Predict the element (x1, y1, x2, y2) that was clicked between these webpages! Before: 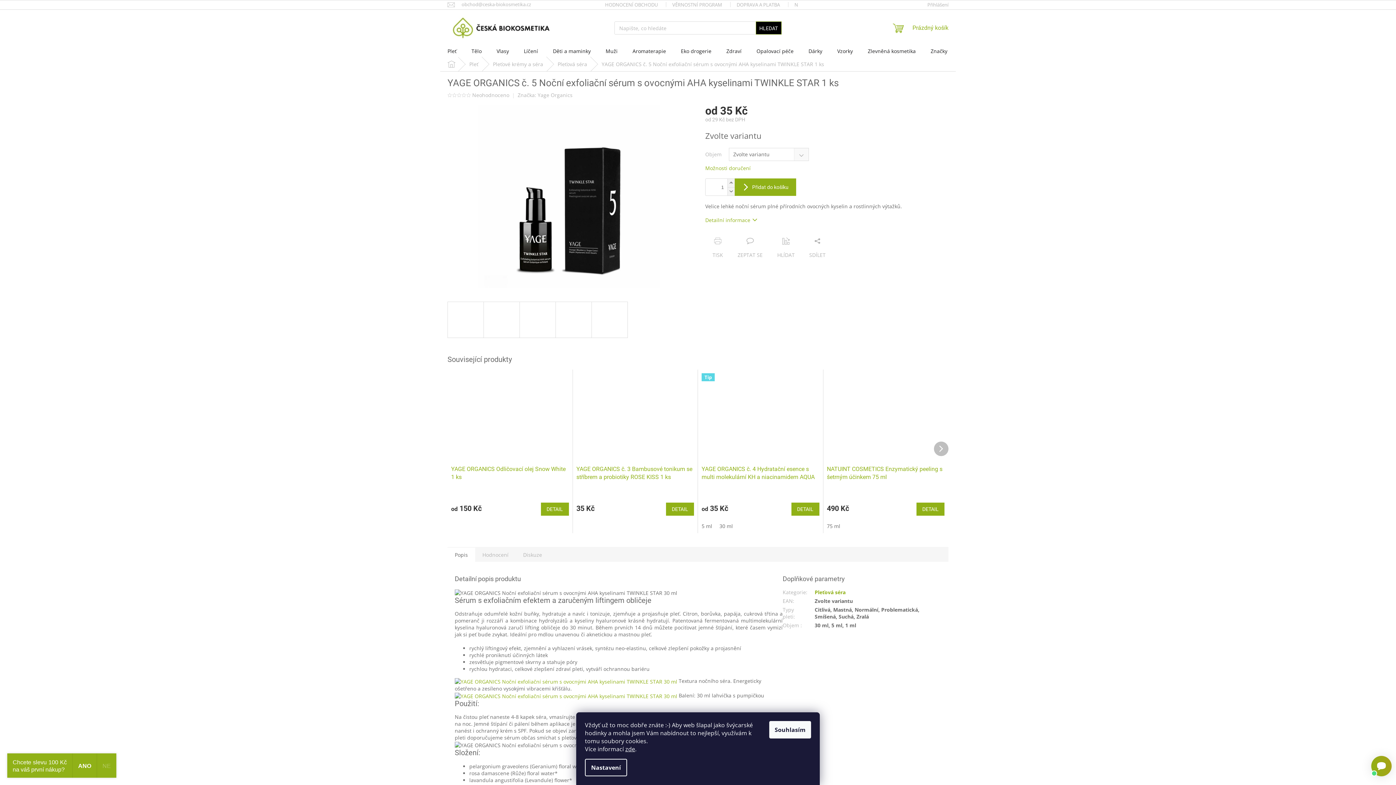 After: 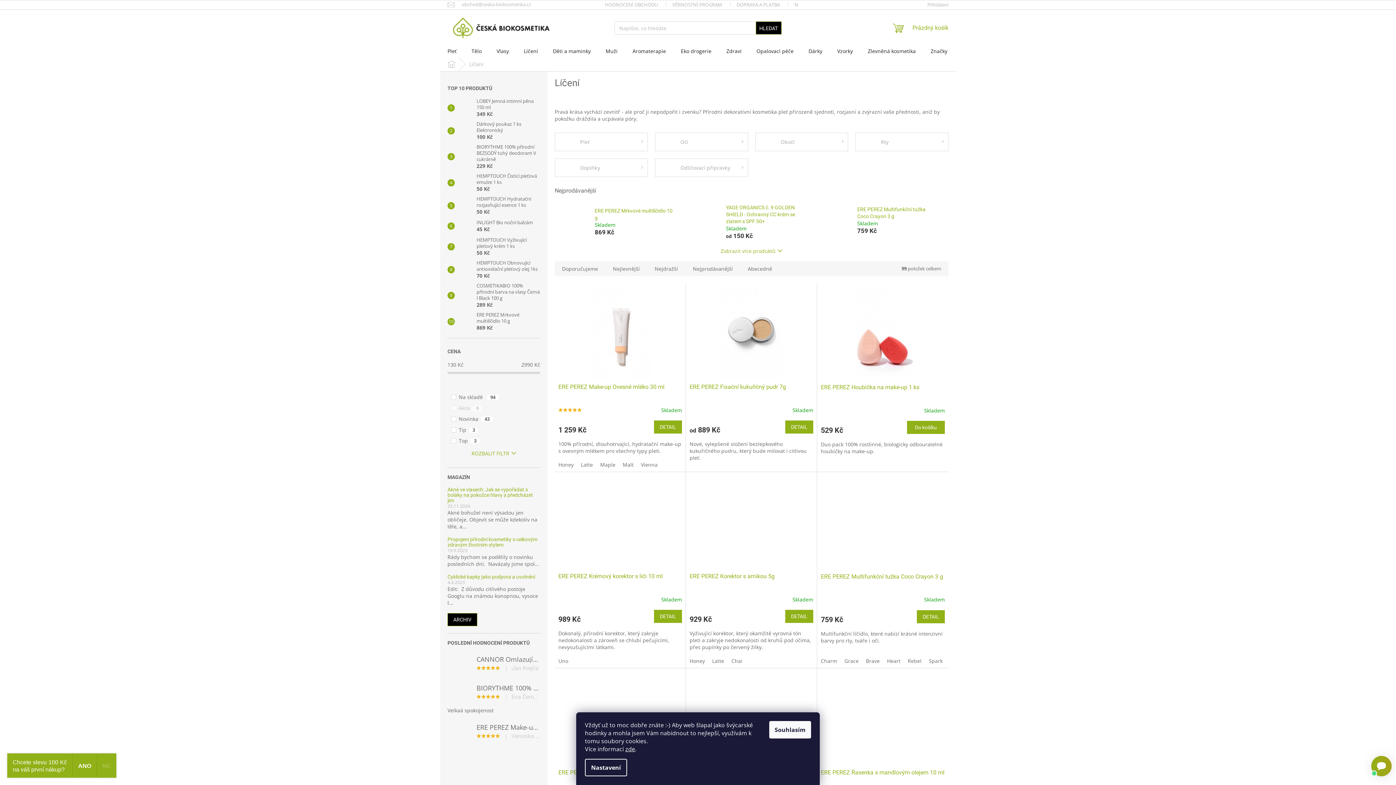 Action: label: Líčení bbox: (516, 45, 545, 57)